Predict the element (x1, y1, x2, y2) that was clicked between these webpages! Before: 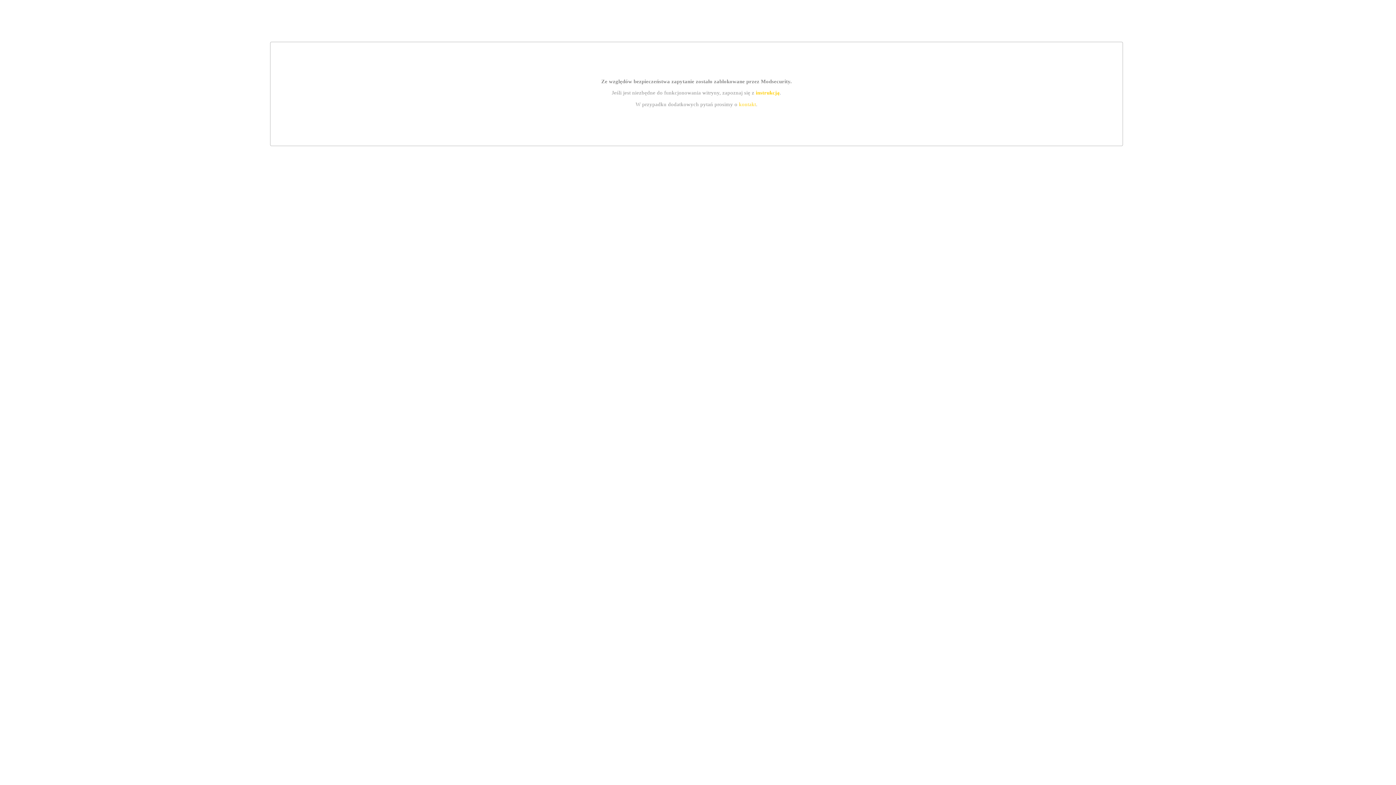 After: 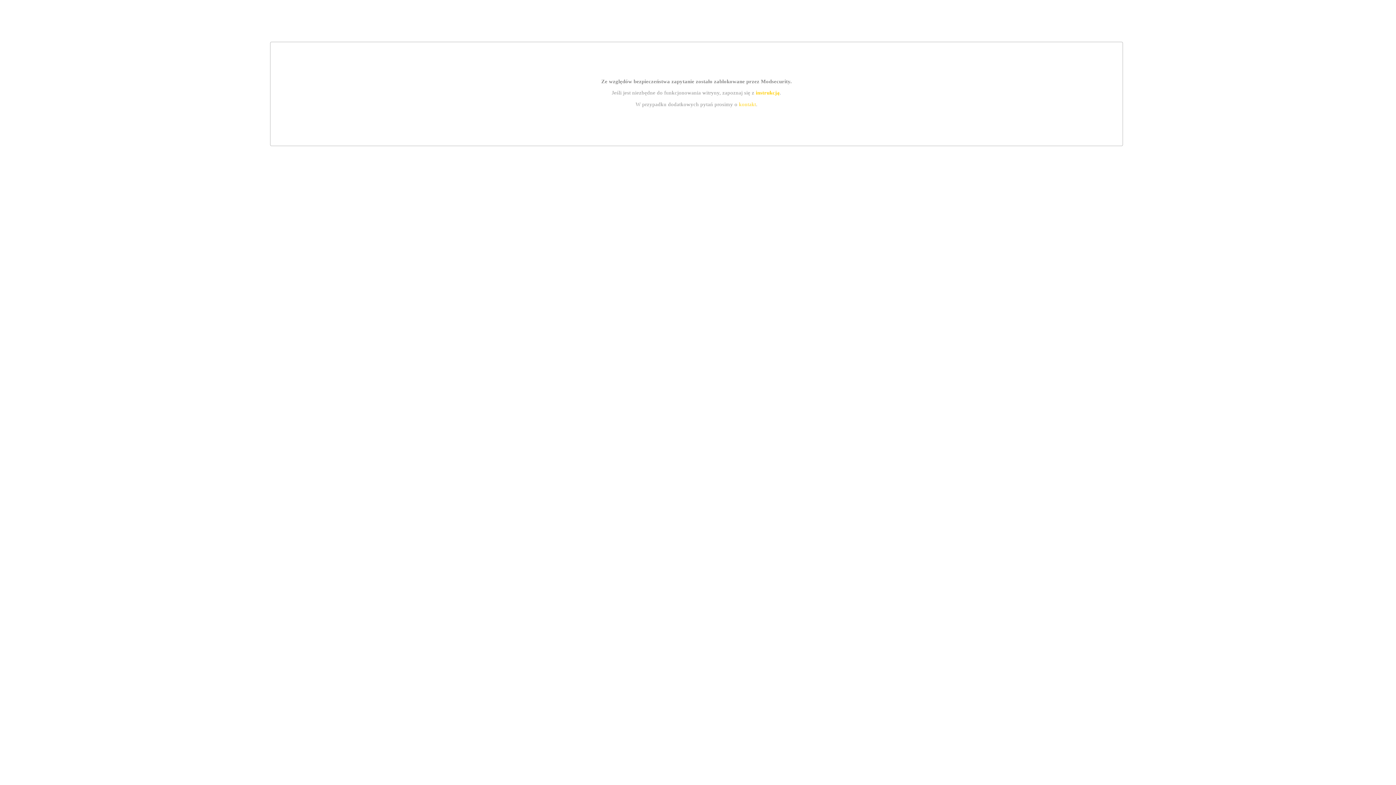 Action: label: kontakt bbox: (739, 101, 756, 107)